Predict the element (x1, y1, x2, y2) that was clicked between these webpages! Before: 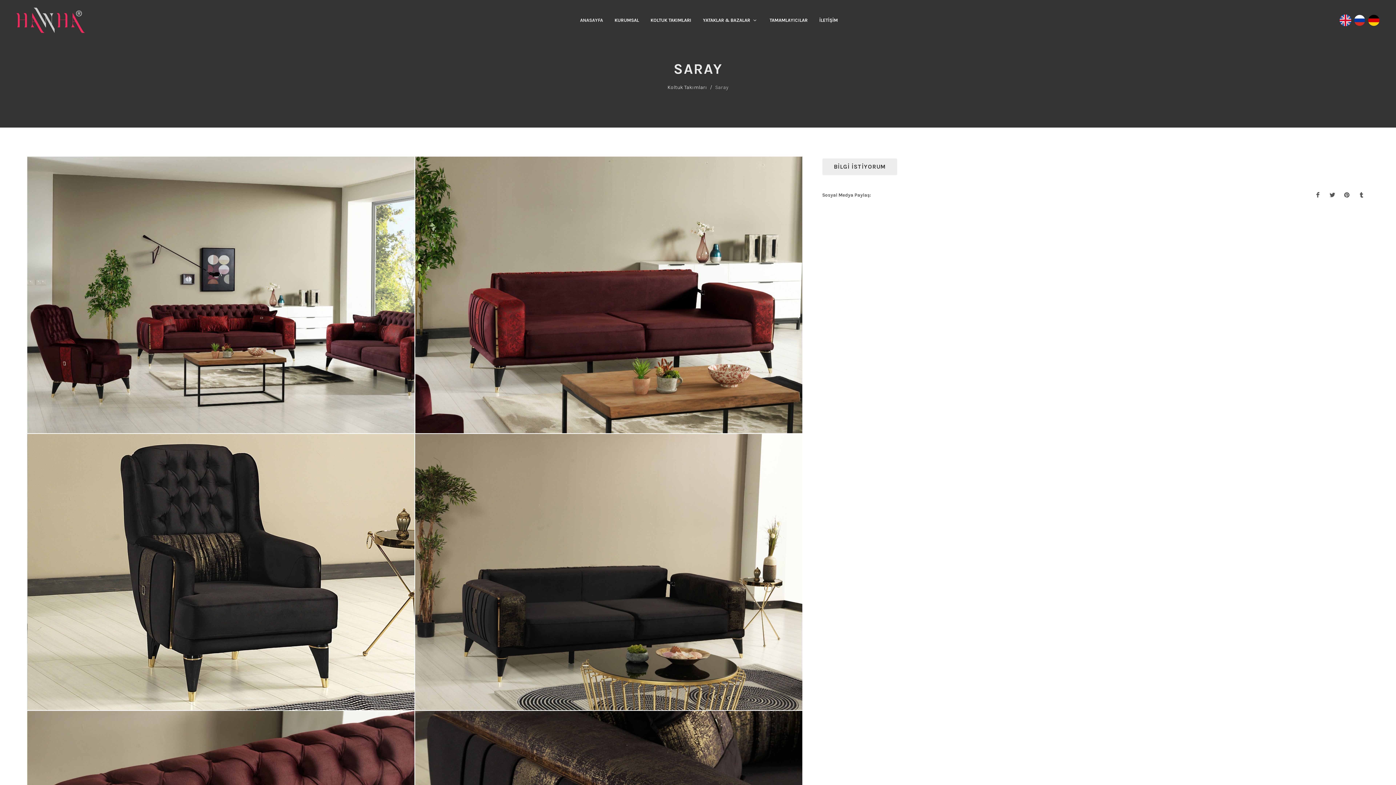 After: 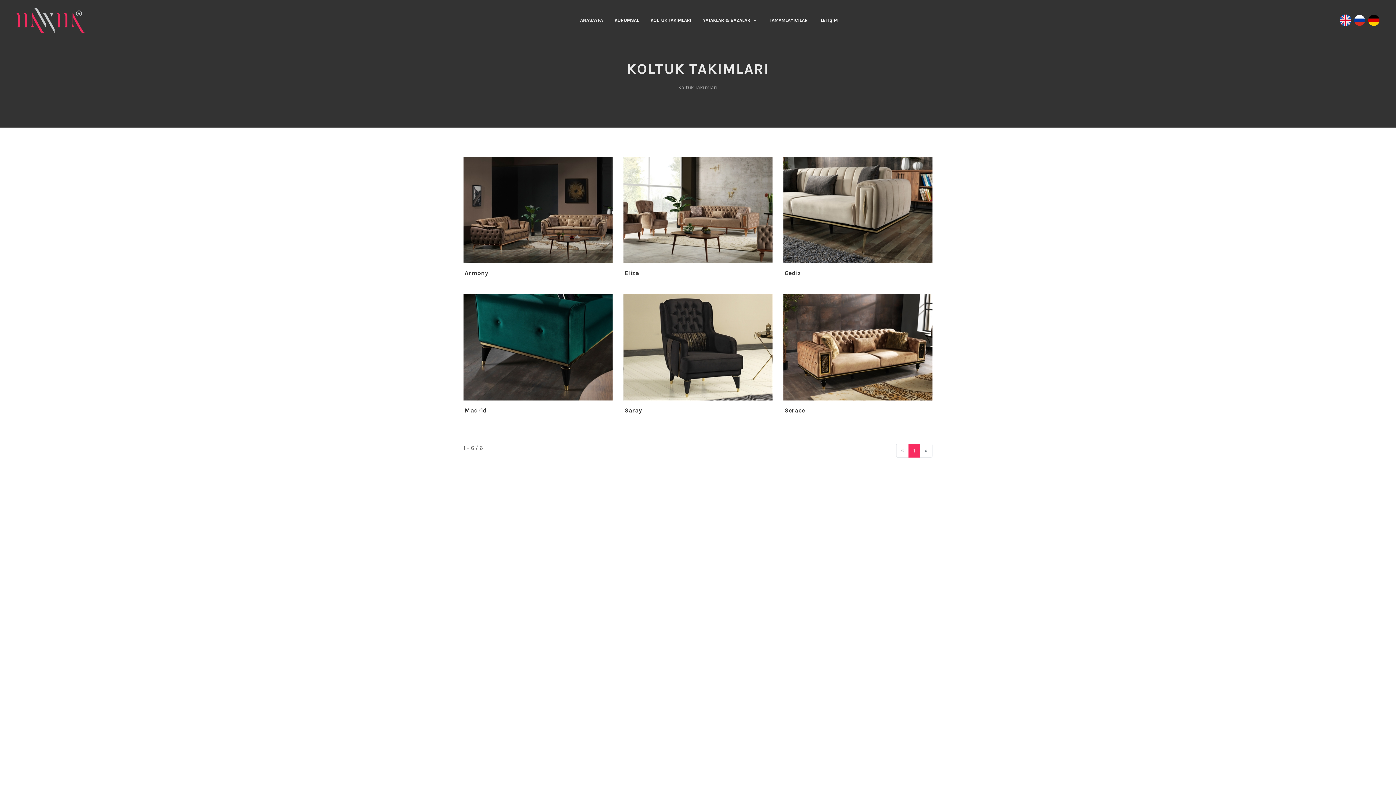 Action: label: KOLTUK TAKIMLARI bbox: (645, 5, 696, 35)